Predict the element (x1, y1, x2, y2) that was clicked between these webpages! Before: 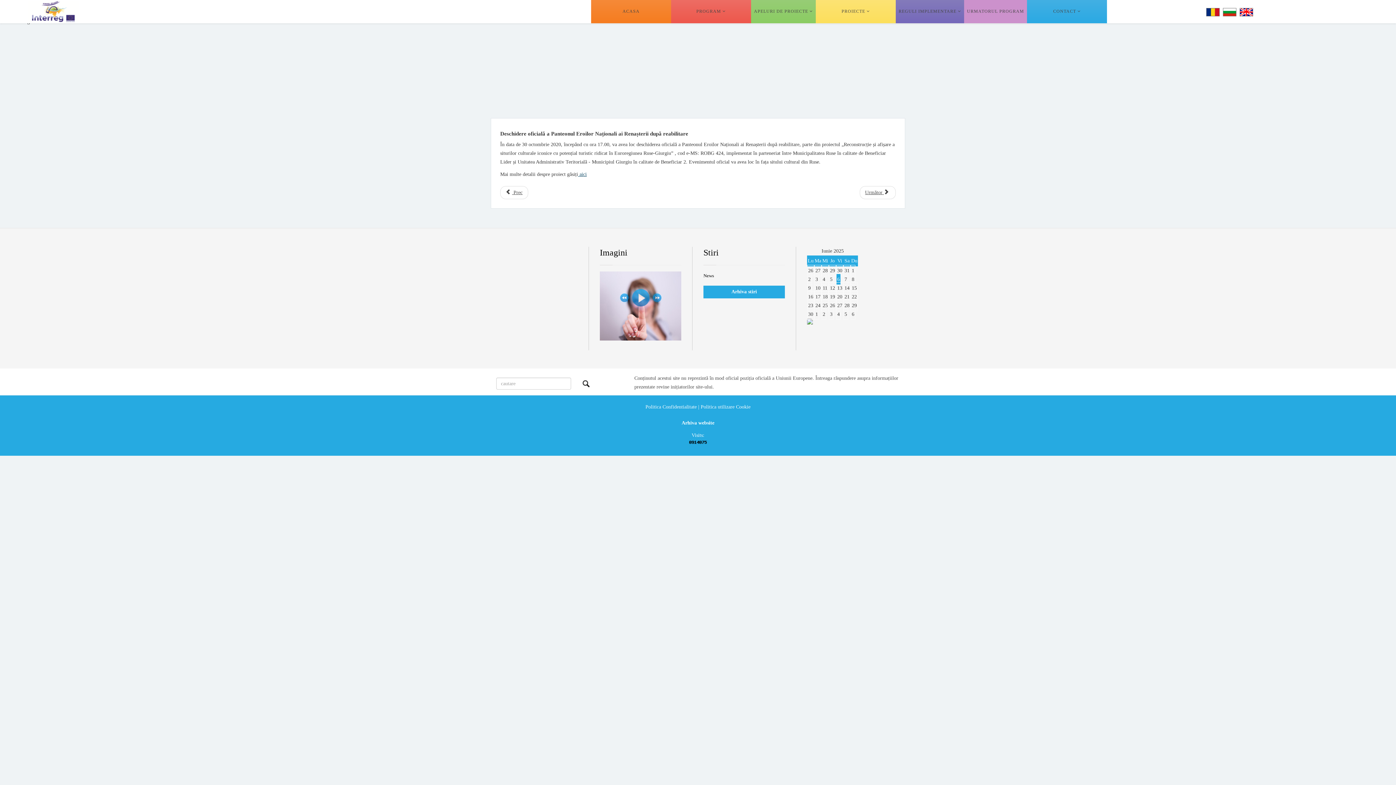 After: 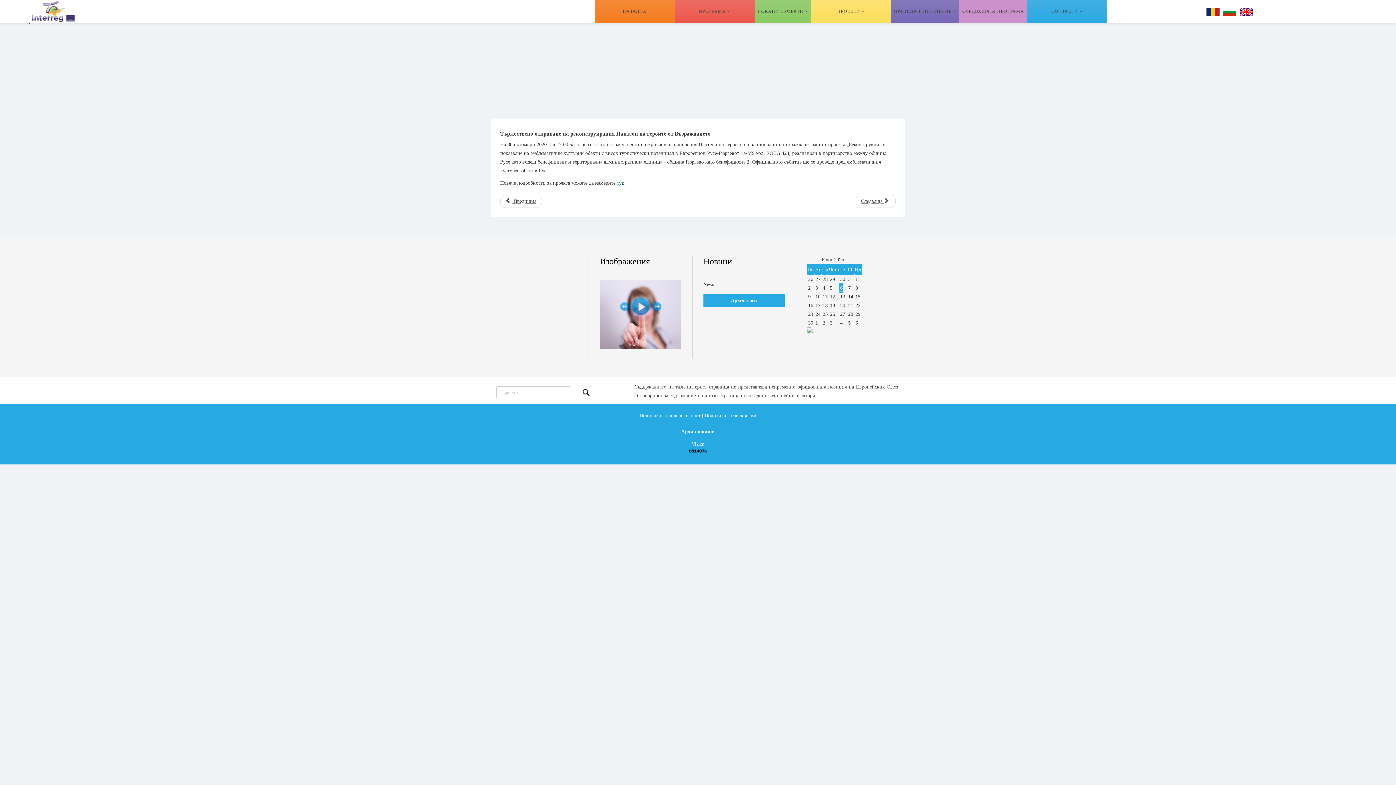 Action: bbox: (1223, 8, 1236, 16)